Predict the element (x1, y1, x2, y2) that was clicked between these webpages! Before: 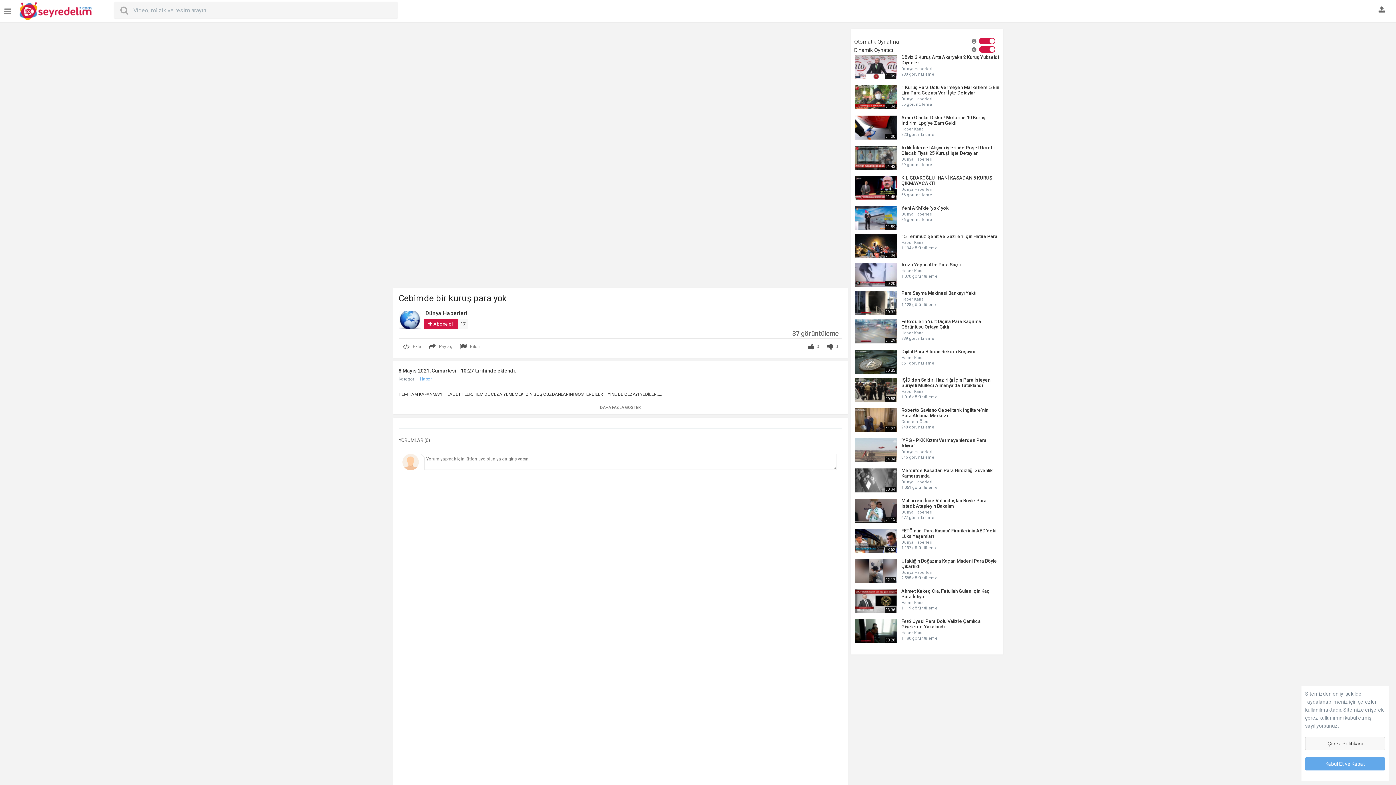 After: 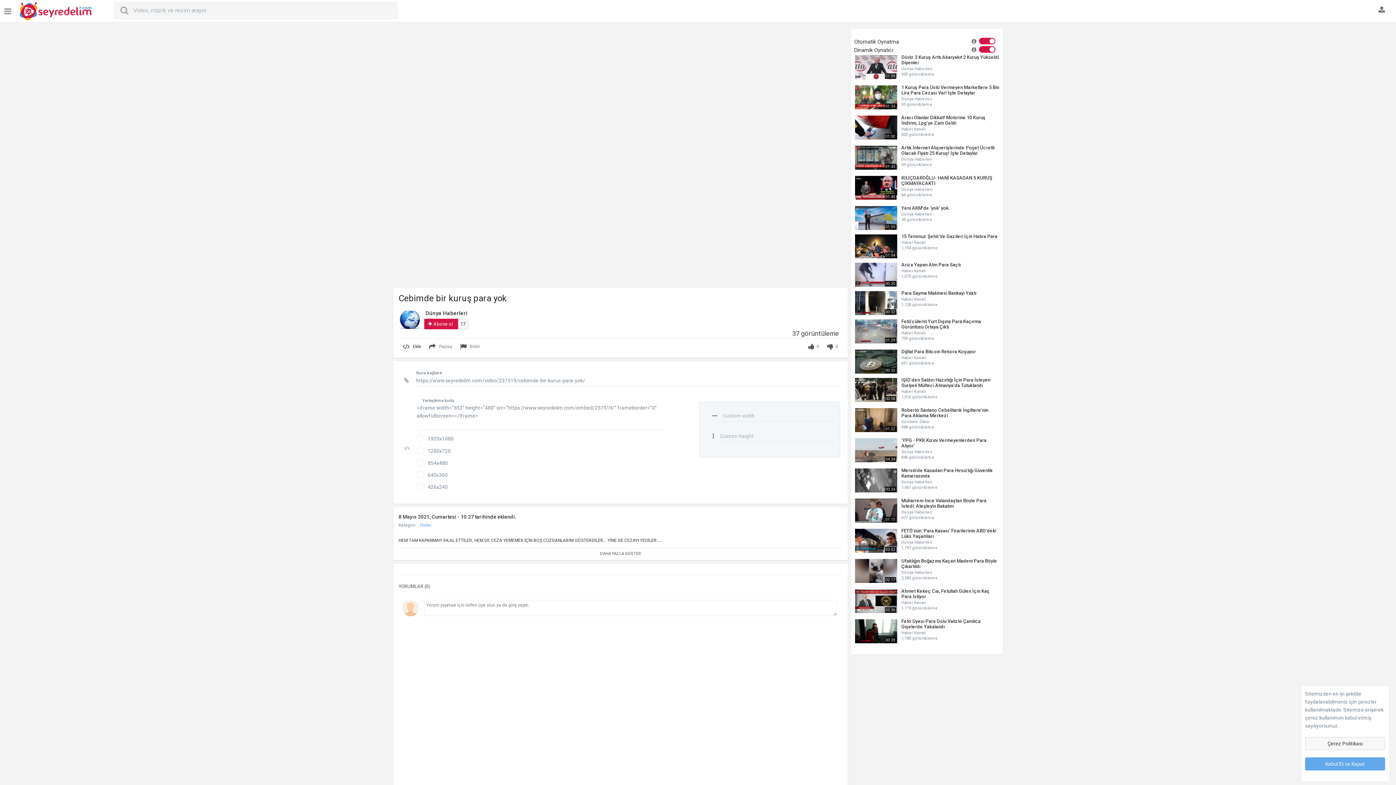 Action: bbox: (400, 341, 423, 352) label:  Ekle